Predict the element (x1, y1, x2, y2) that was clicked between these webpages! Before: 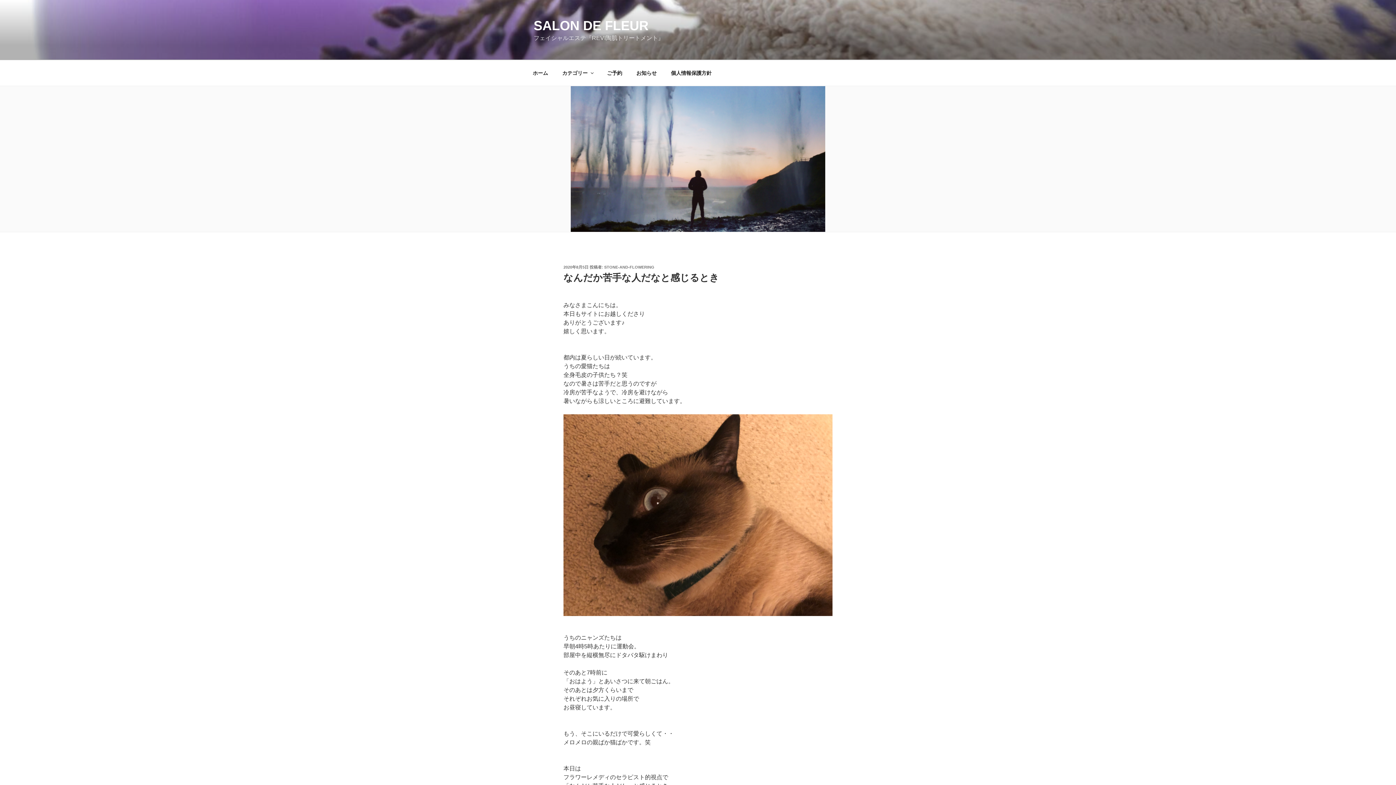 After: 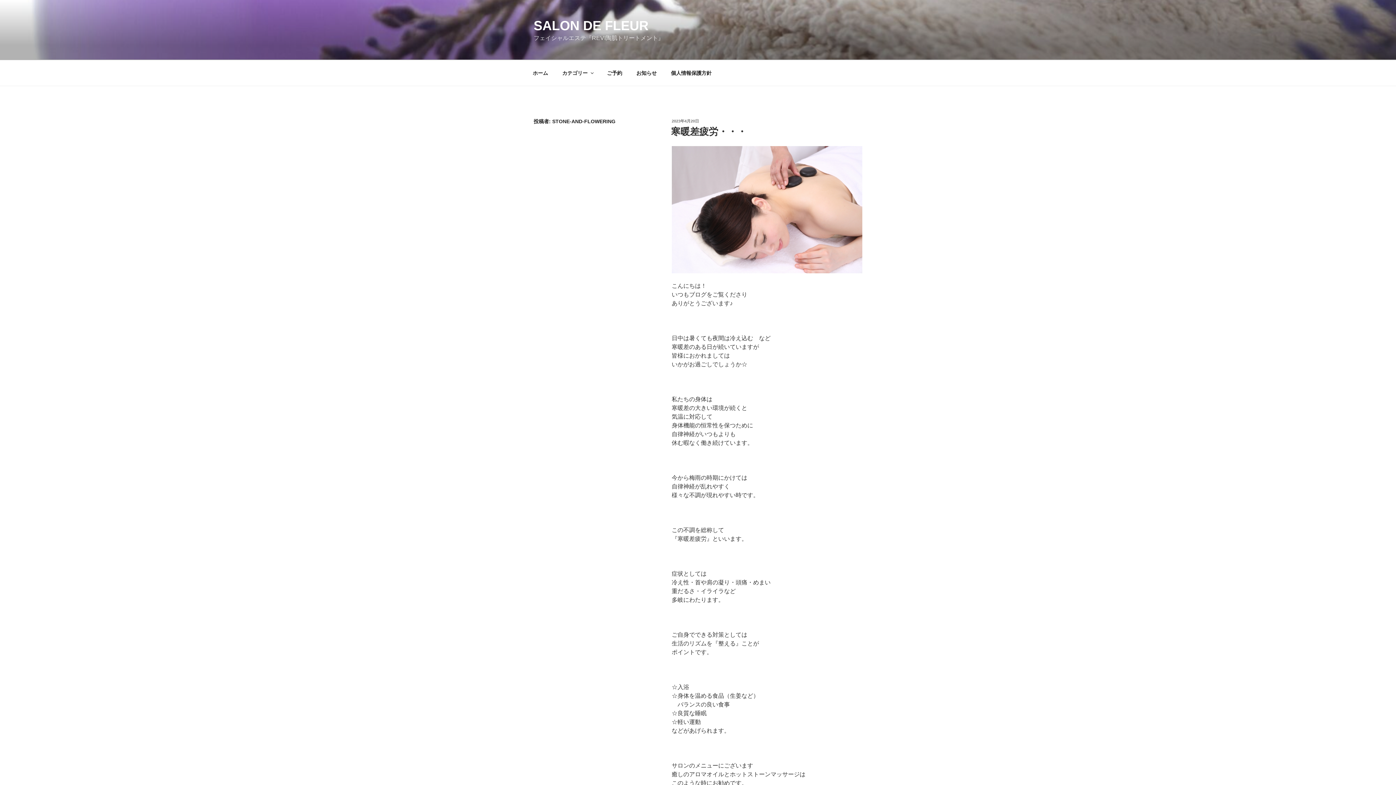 Action: bbox: (604, 265, 654, 269) label: STONE-AND-FLOWERING